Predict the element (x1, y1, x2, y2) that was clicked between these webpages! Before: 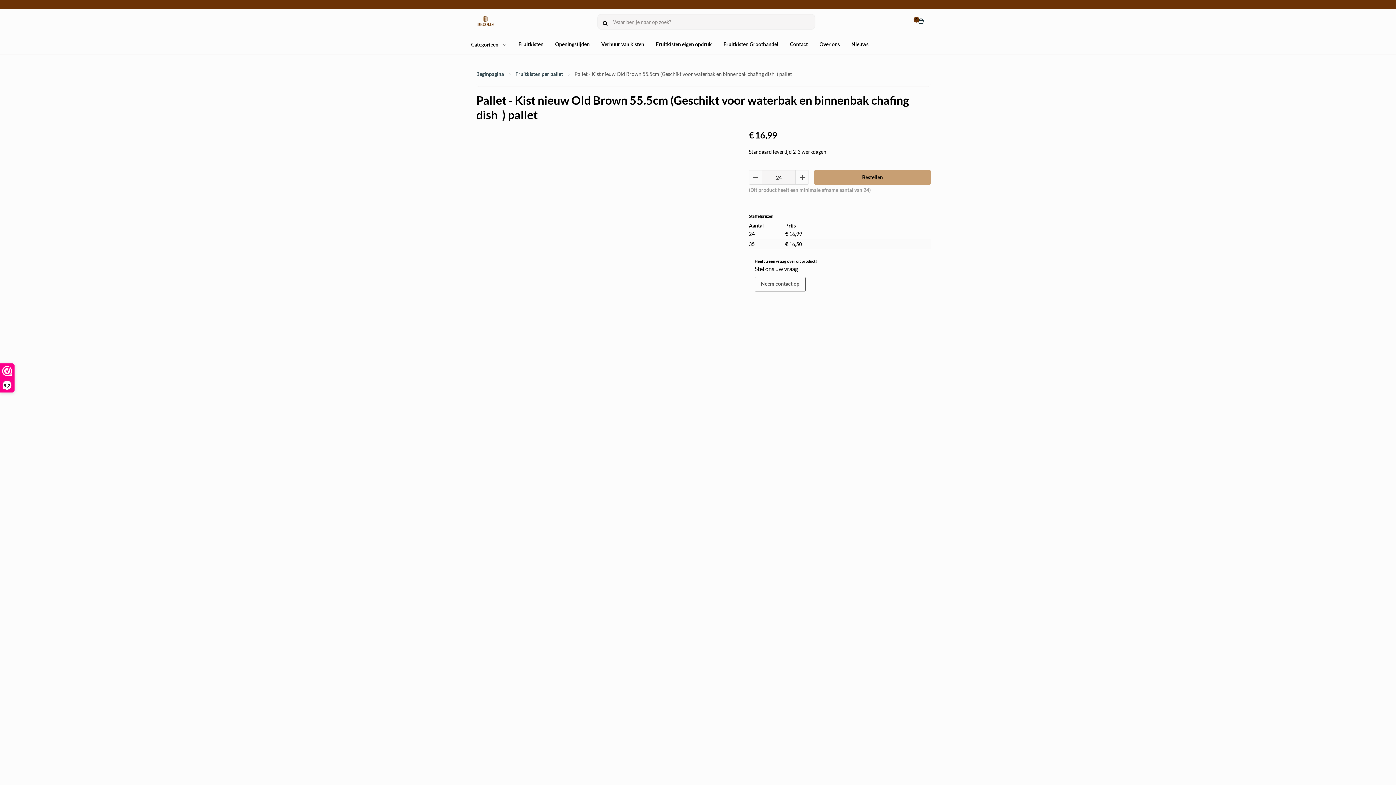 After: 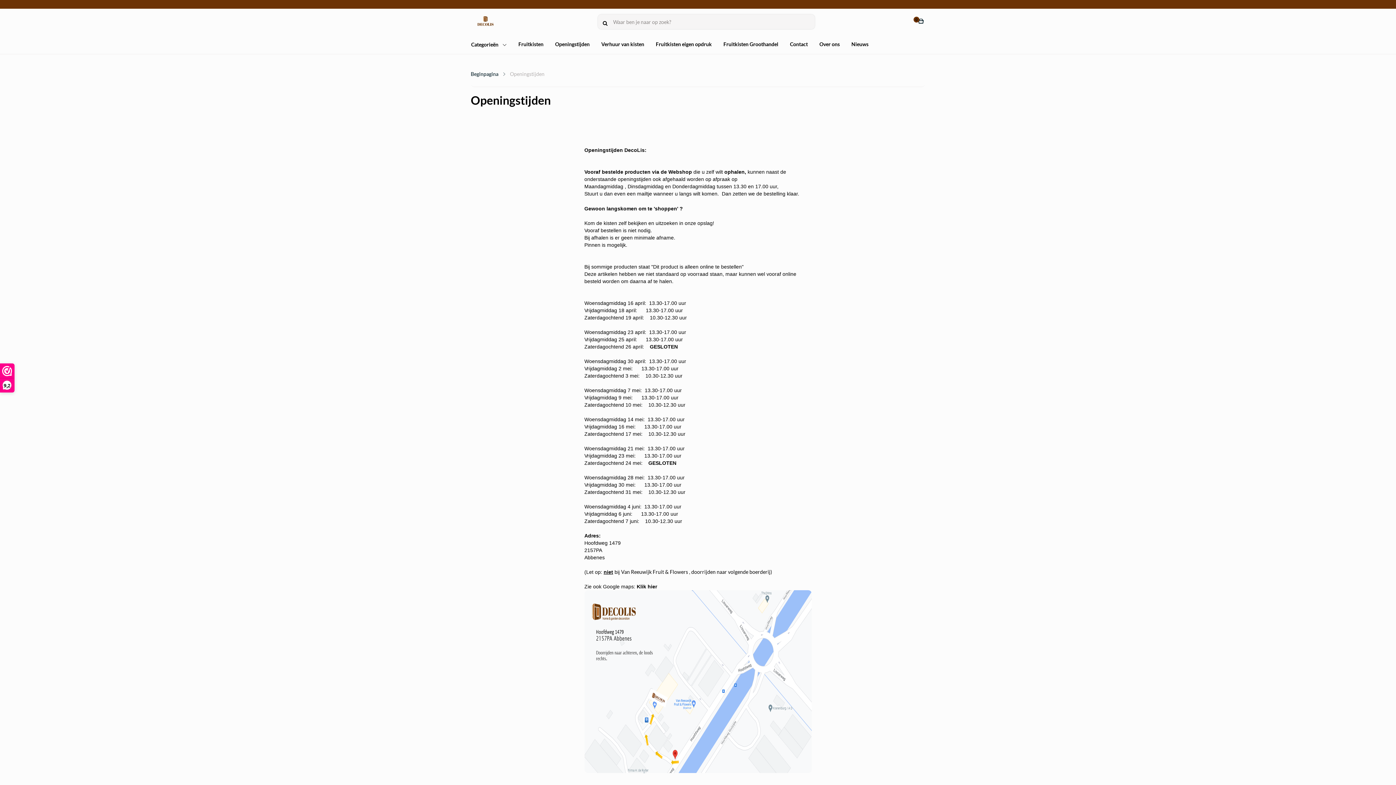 Action: bbox: (552, 38, 592, 50) label: Openingstijden